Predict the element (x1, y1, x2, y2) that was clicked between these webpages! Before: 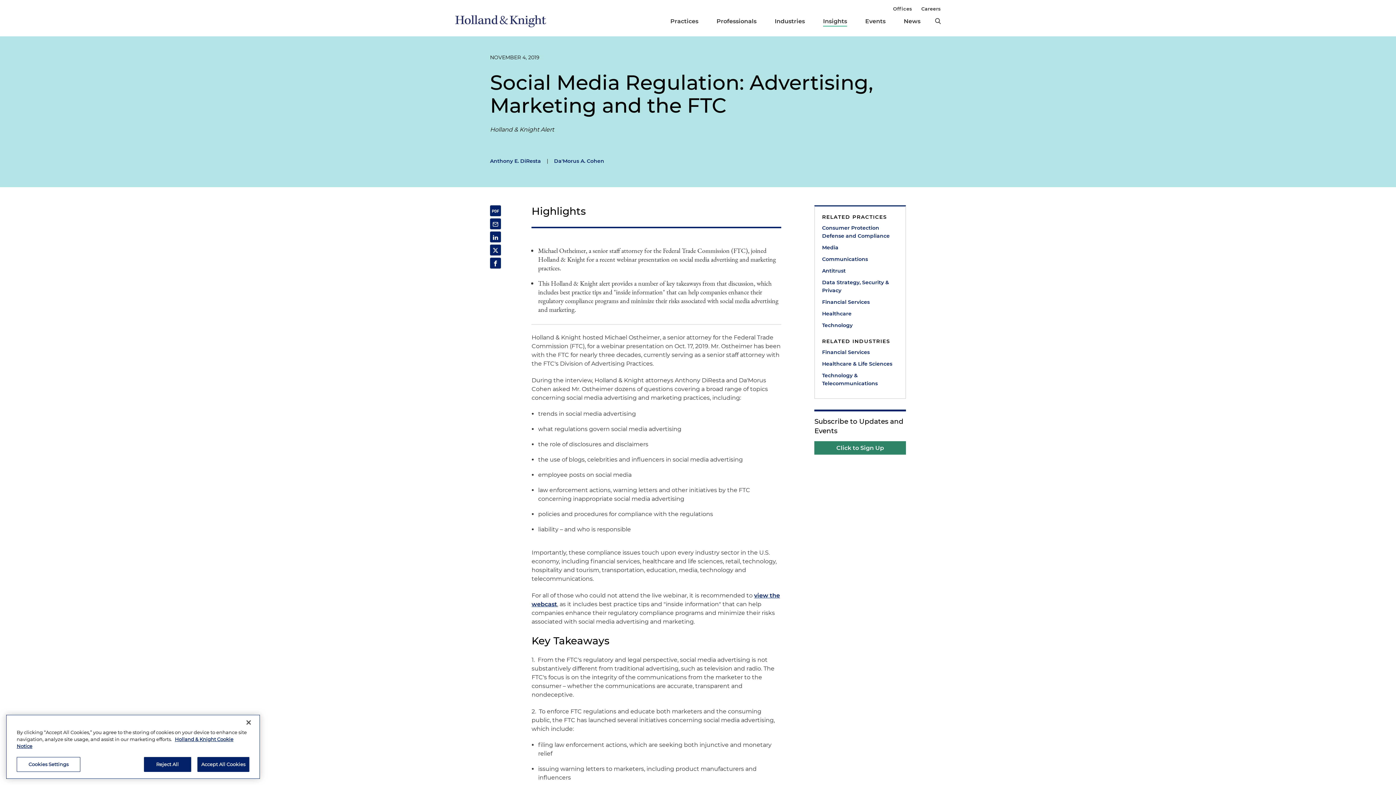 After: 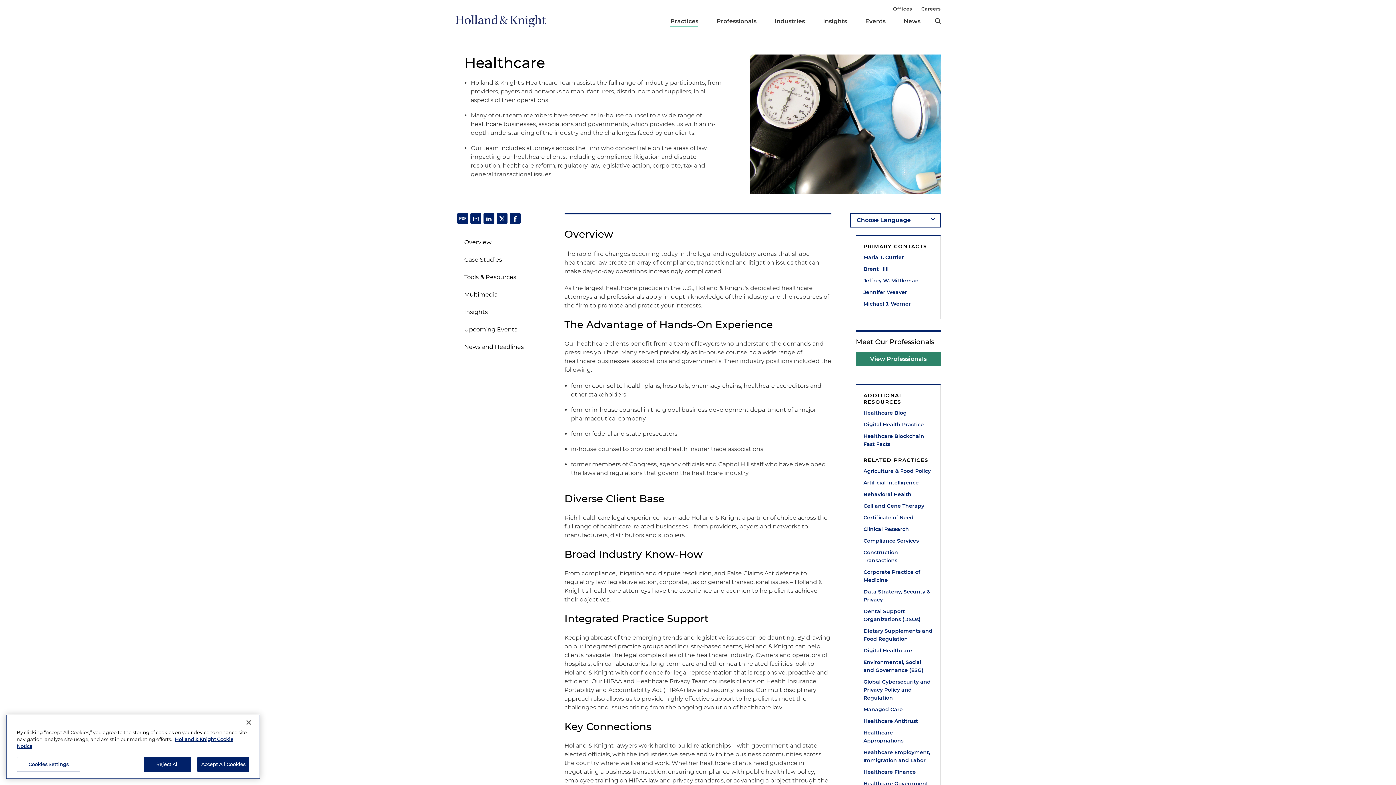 Action: bbox: (822, 309, 898, 317) label: Healthcare